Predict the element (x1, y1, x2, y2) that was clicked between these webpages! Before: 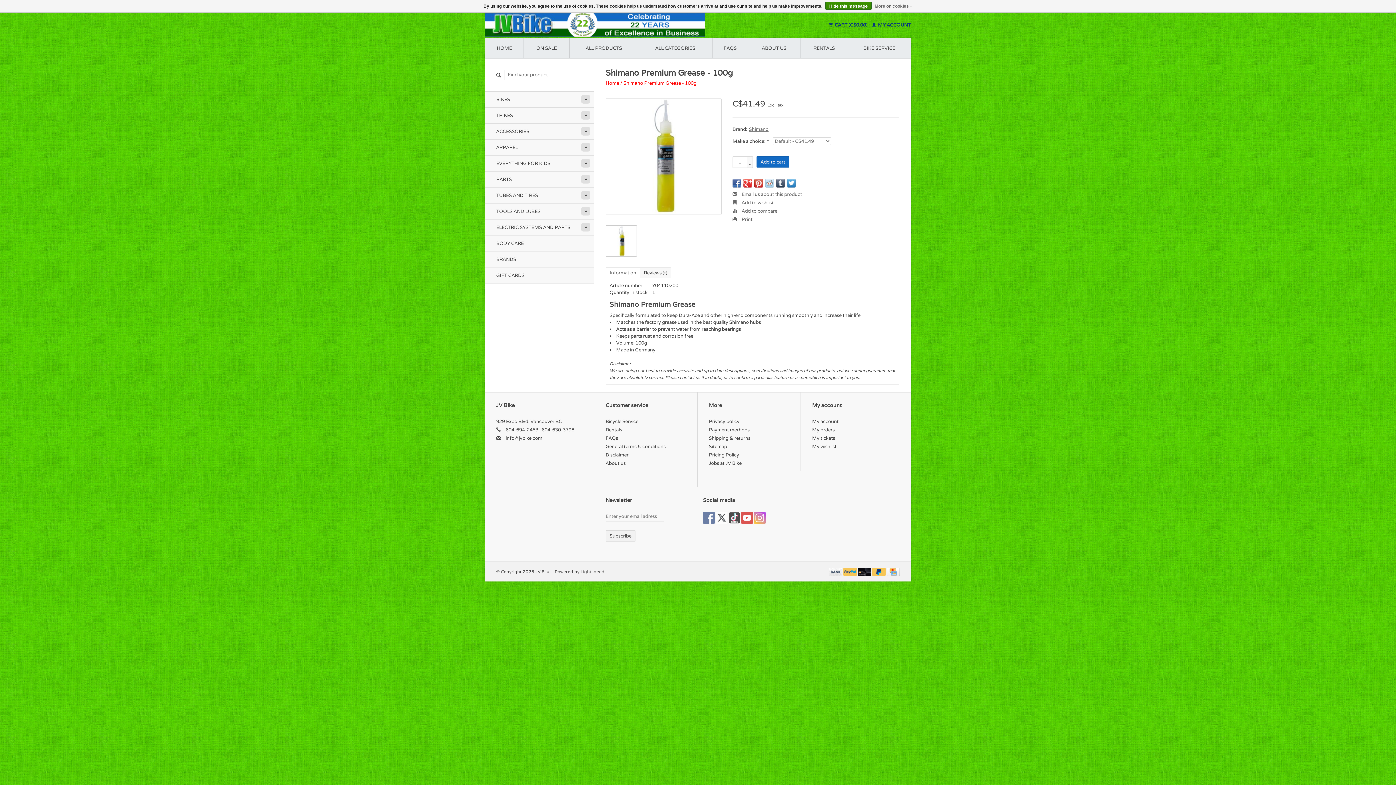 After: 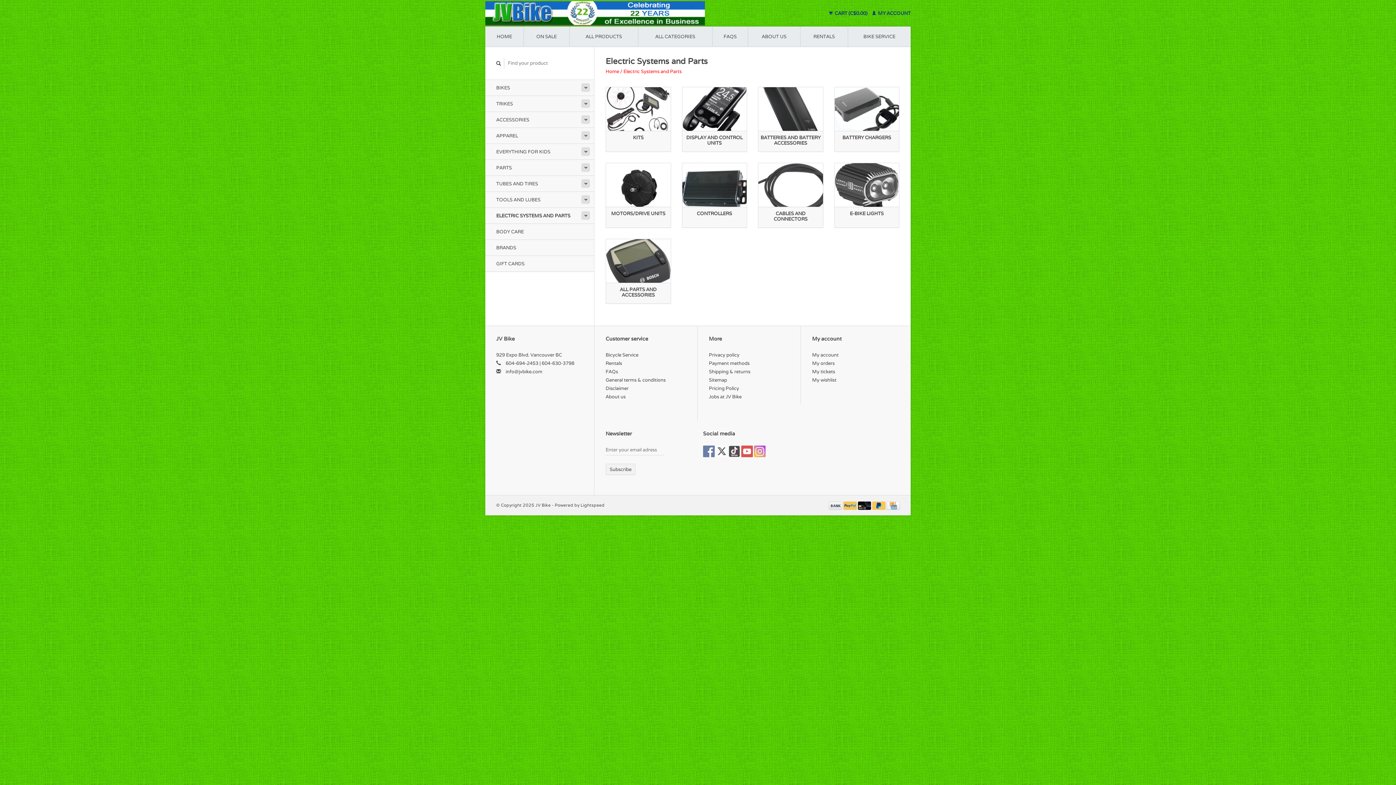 Action: label: ELECTRIC SYSTEMS AND PARTS bbox: (485, 219, 594, 235)